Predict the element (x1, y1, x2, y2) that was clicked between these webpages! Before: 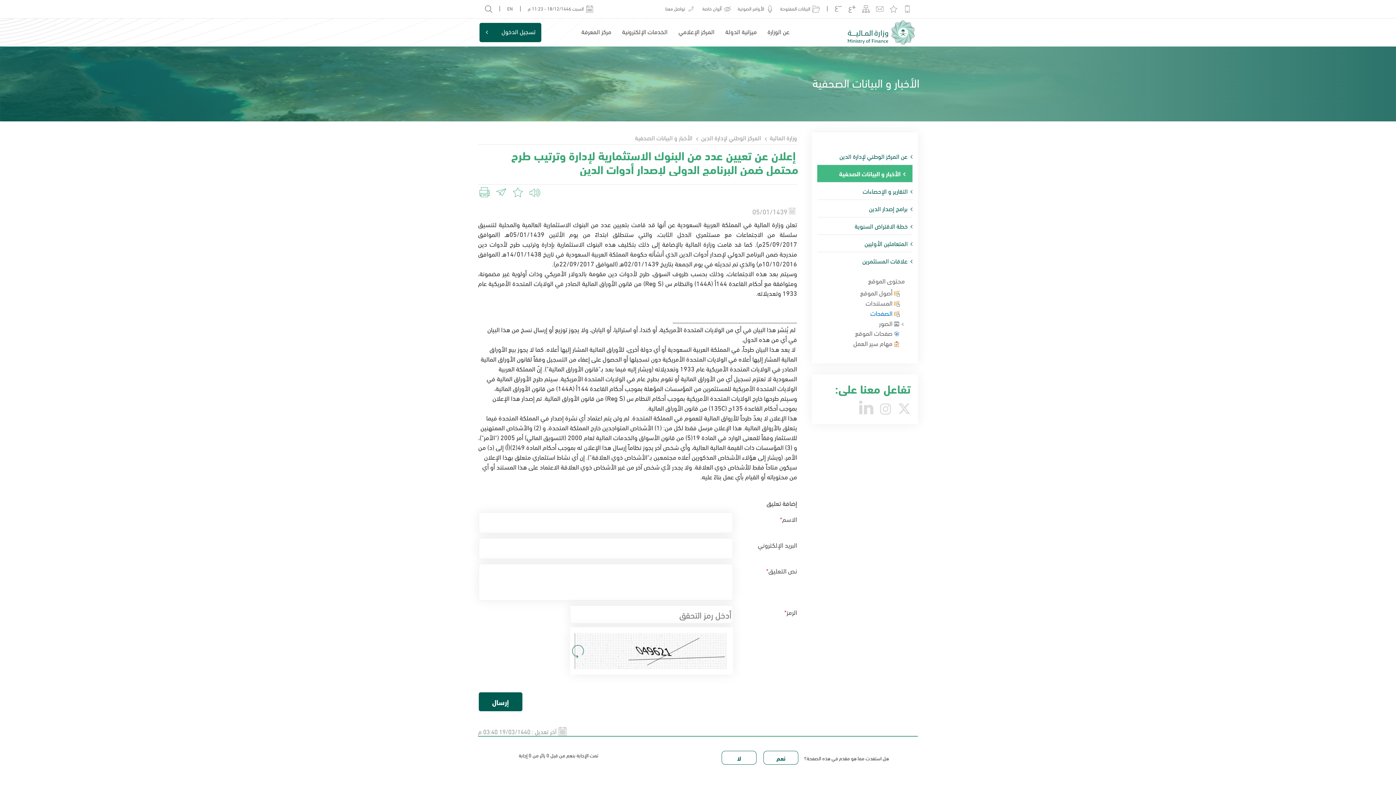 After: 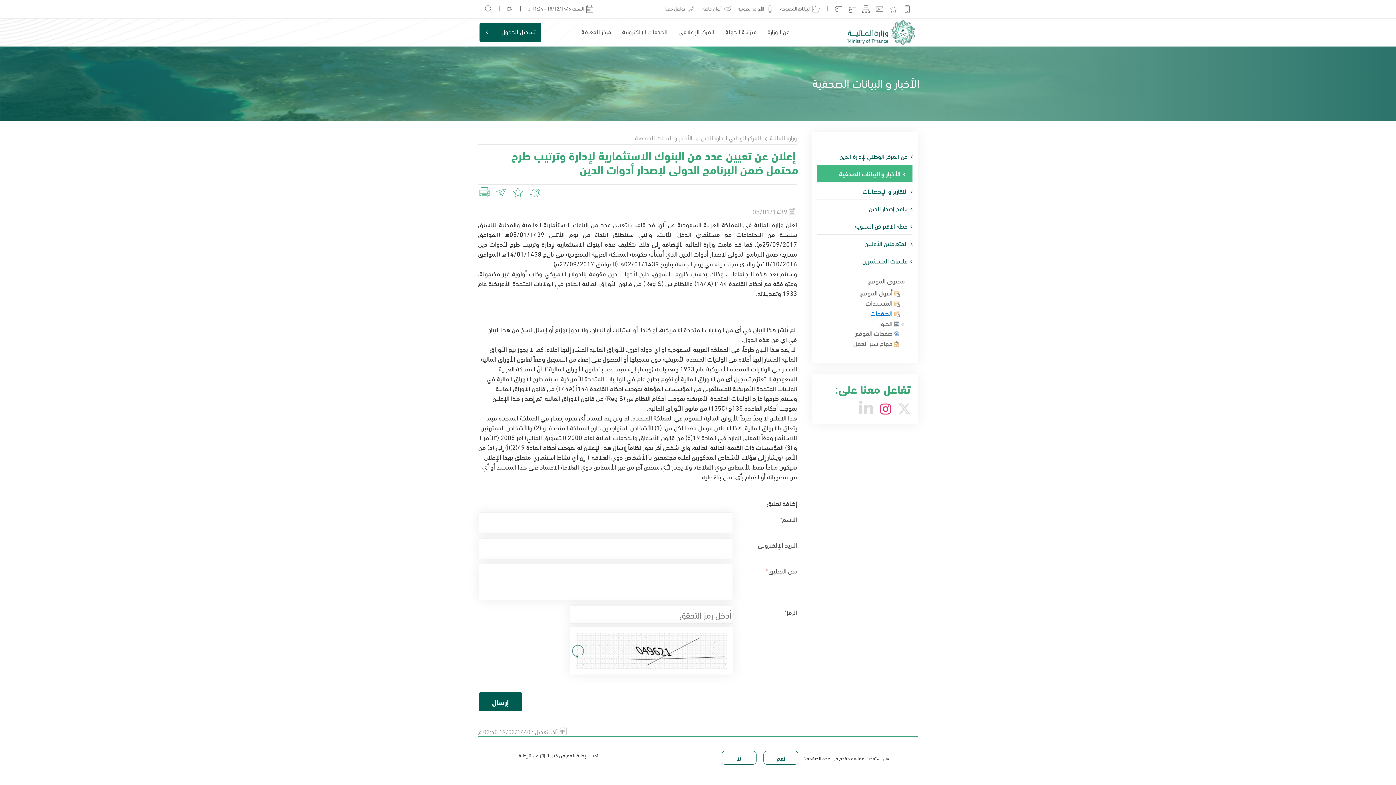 Action: bbox: (880, 398, 891, 417)